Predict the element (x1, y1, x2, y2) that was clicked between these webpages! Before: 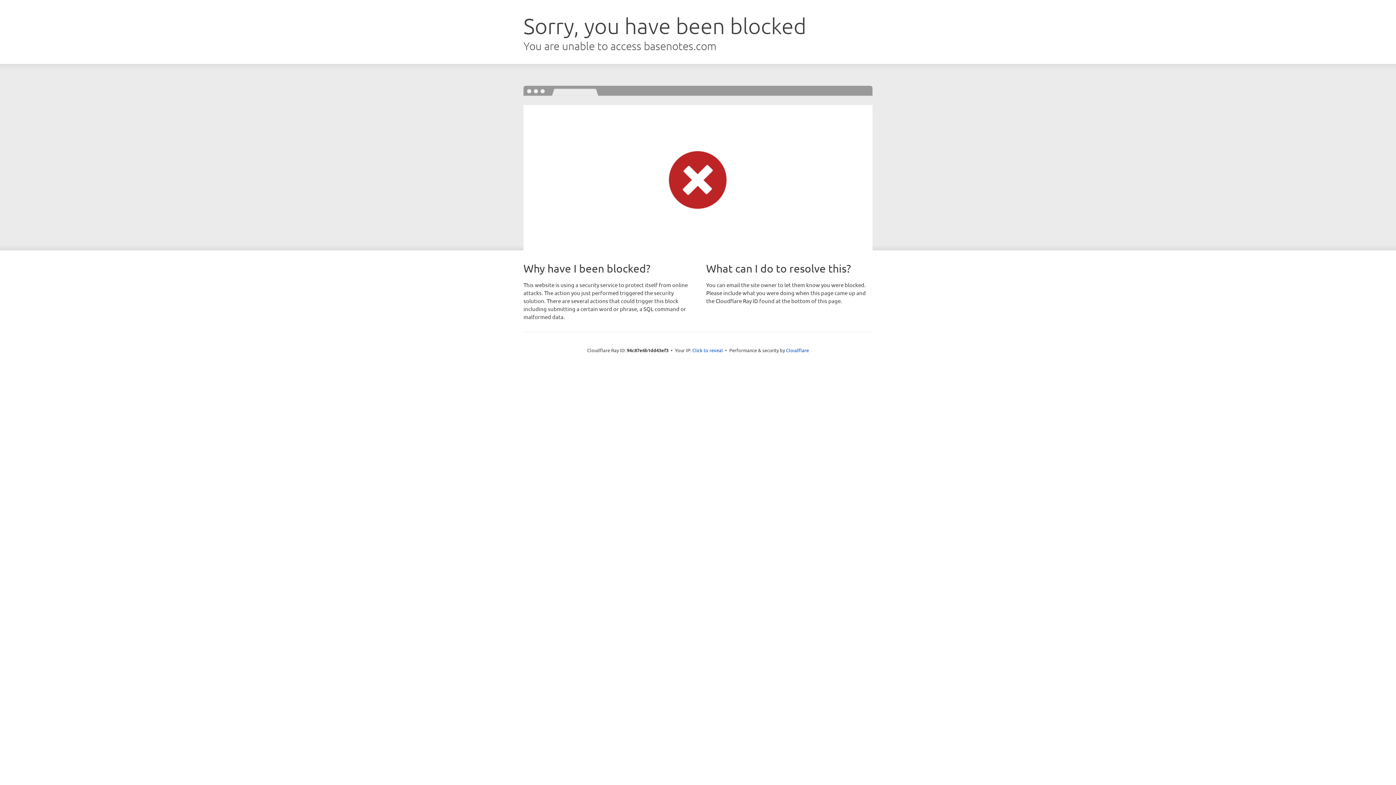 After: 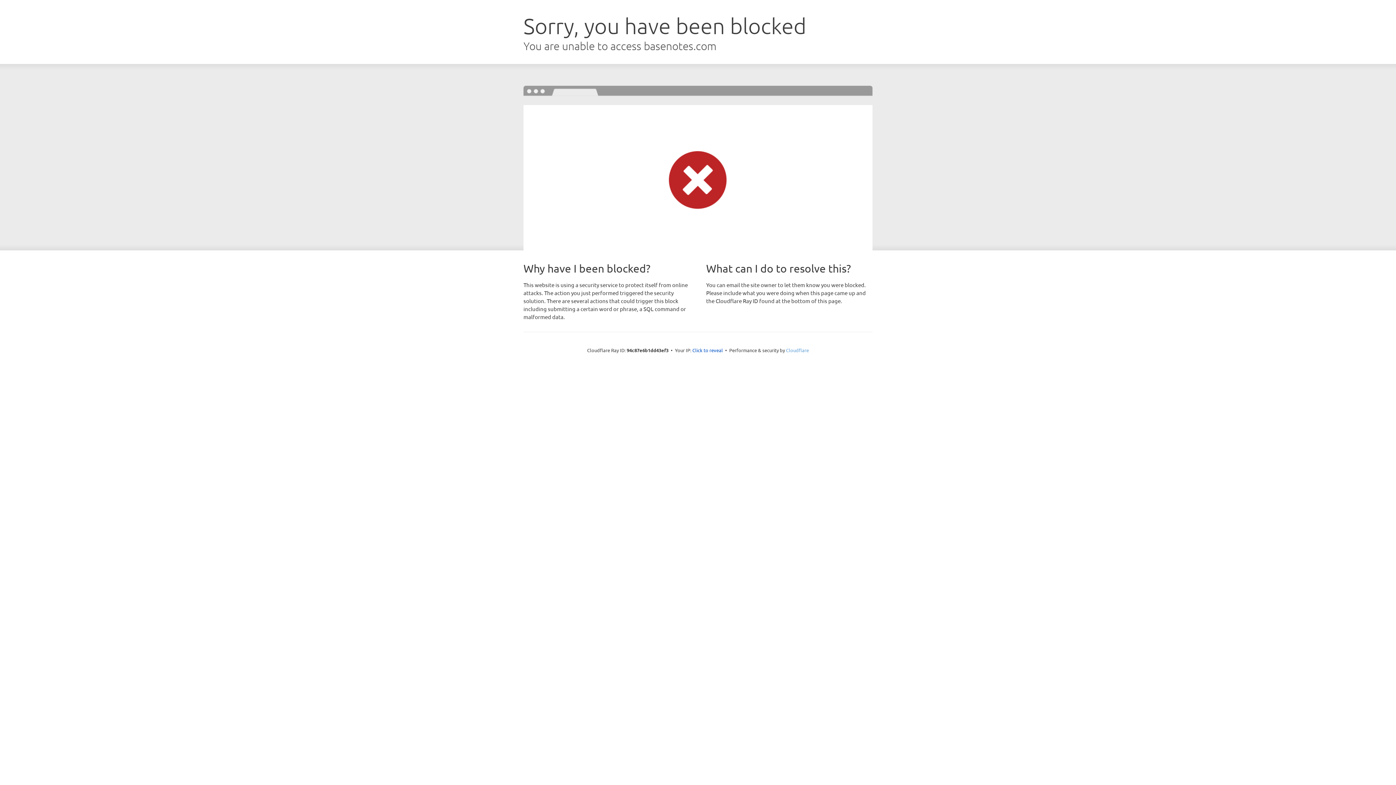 Action: bbox: (786, 347, 809, 353) label: Cloudflare